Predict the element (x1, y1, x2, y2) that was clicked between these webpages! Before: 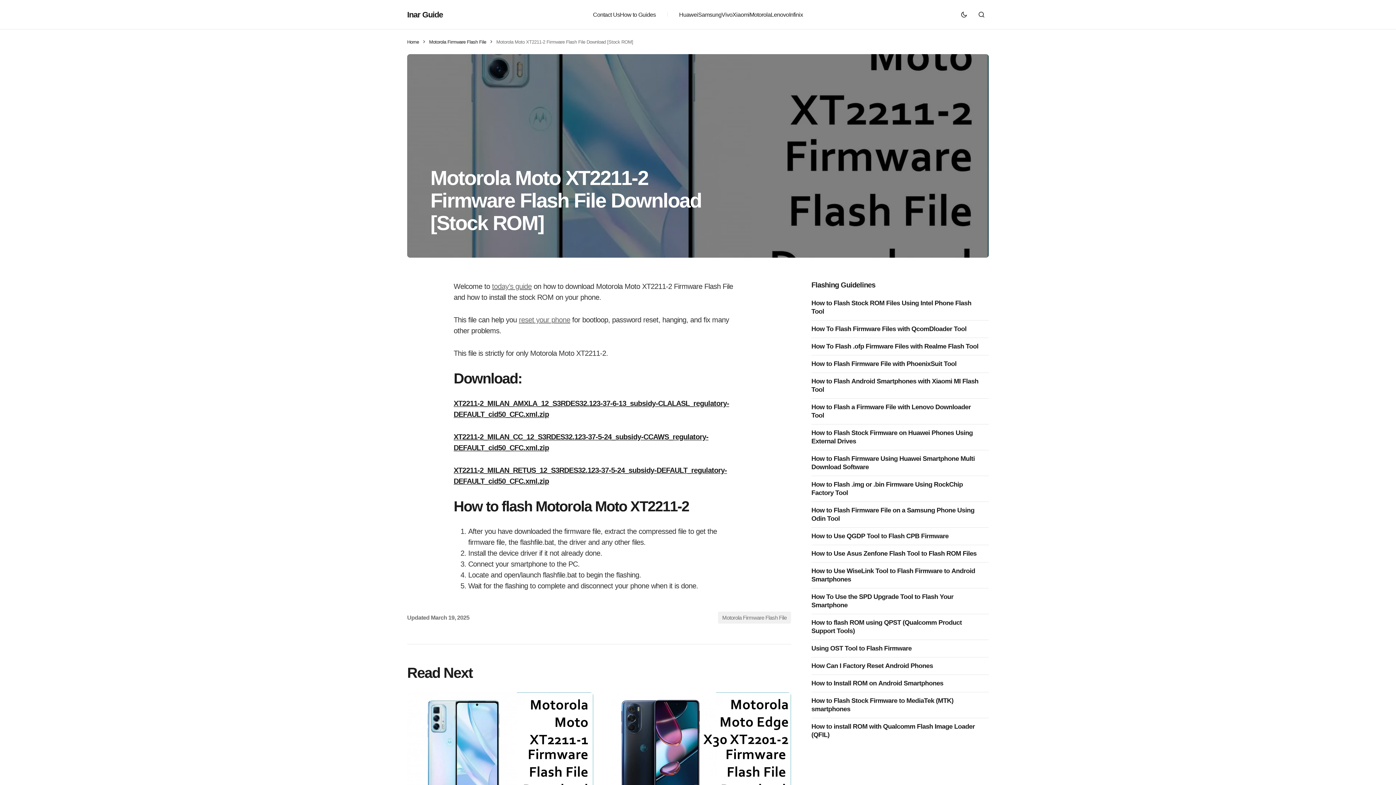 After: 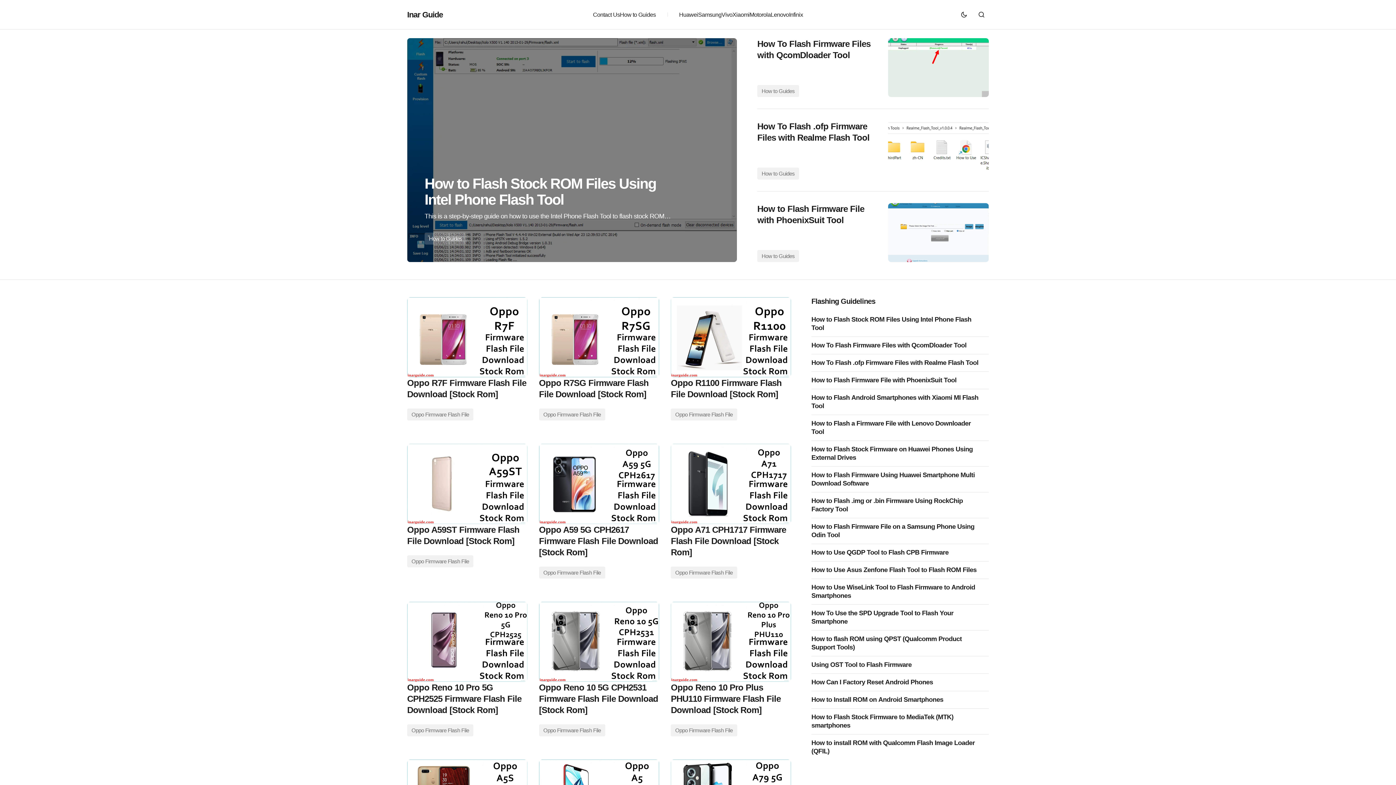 Action: label: Inar Guide bbox: (407, 8, 442, 20)